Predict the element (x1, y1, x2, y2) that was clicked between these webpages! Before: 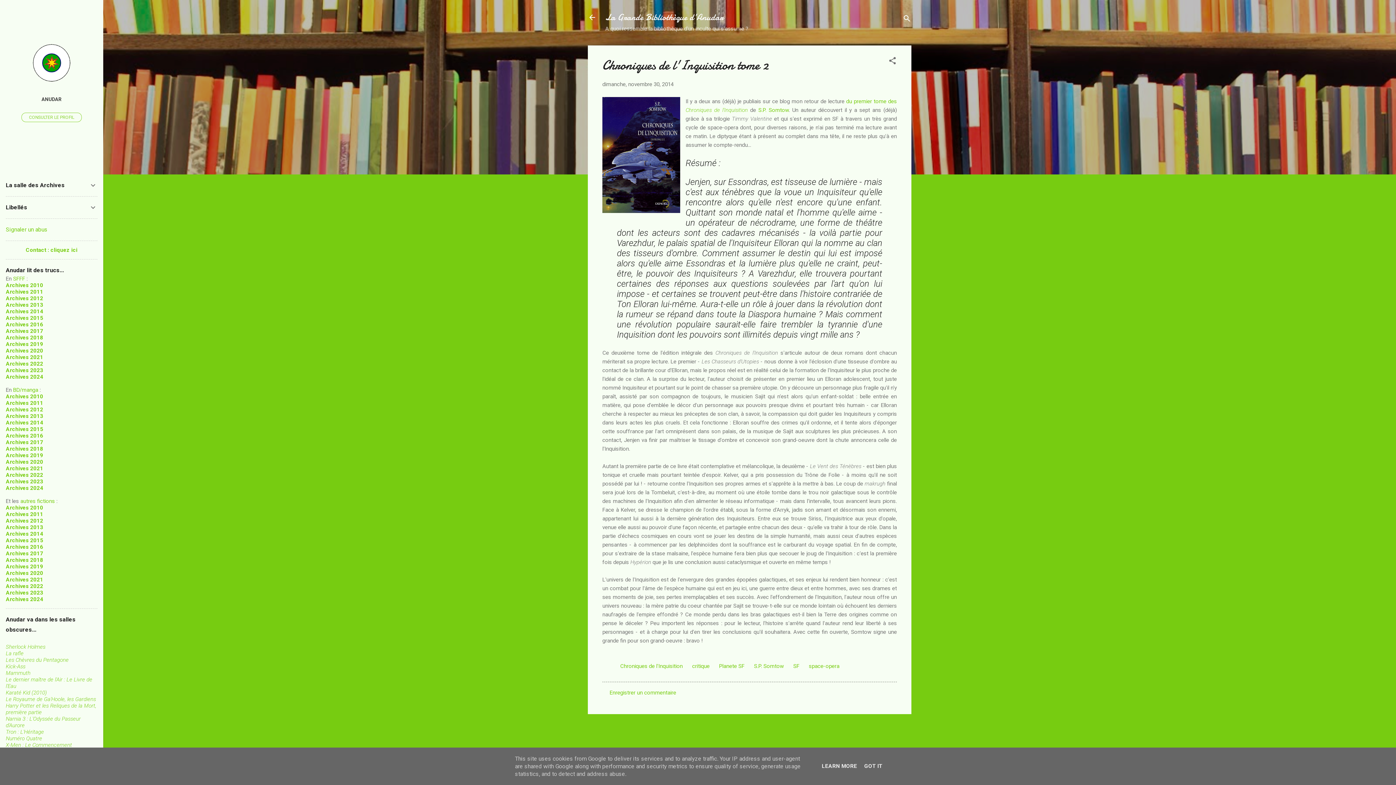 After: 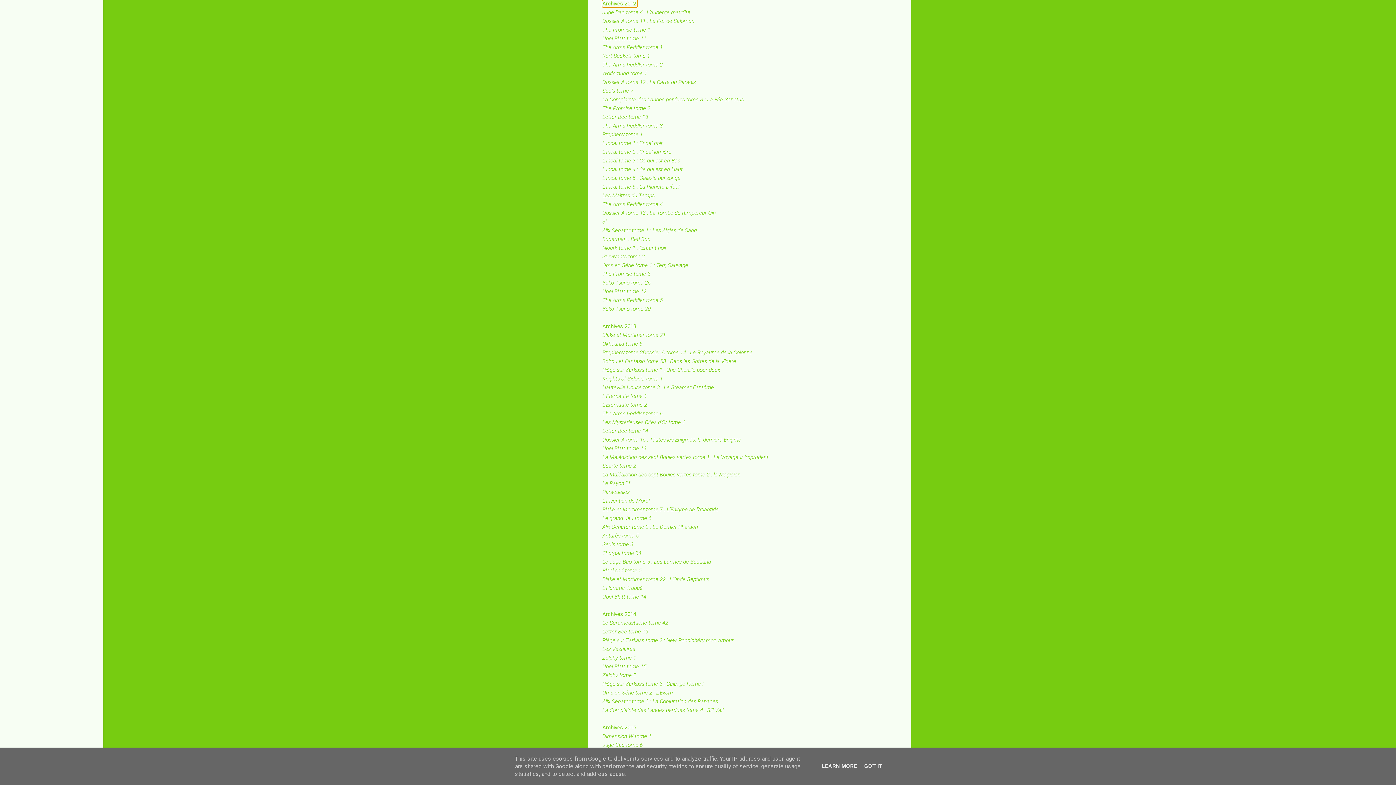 Action: bbox: (5, 406, 43, 413) label: Archives 2012
